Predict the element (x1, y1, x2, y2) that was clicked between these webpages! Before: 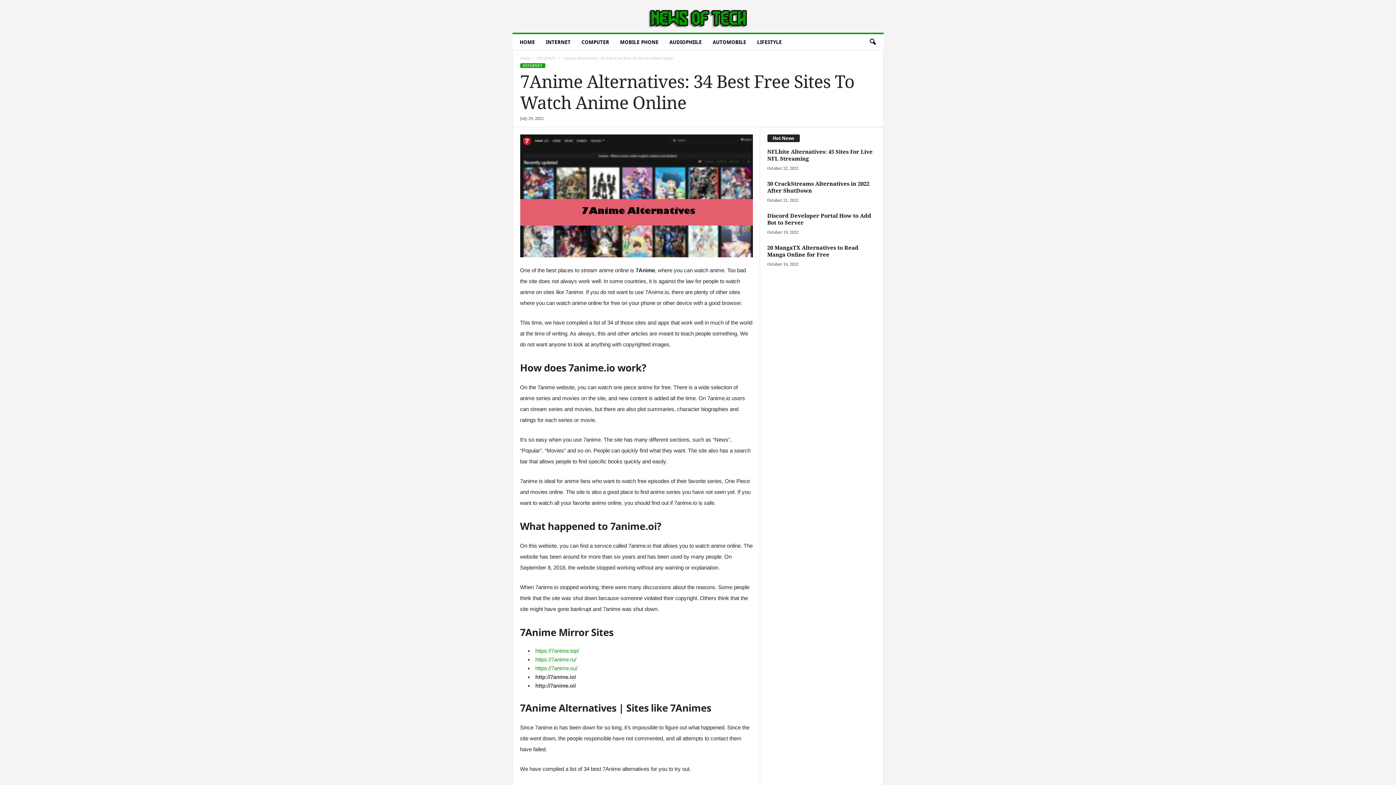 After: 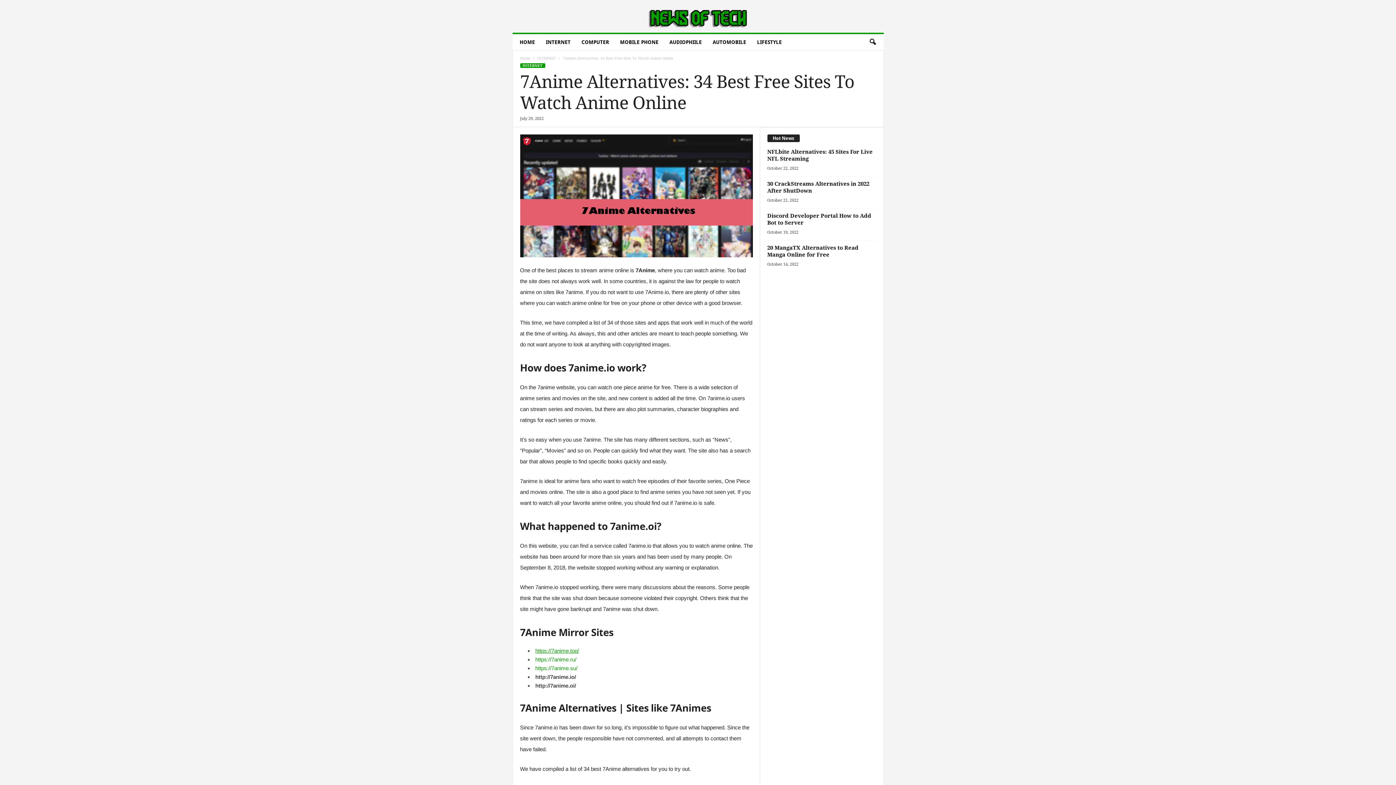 Action: bbox: (535, 647, 579, 654) label: https://7anime.top/